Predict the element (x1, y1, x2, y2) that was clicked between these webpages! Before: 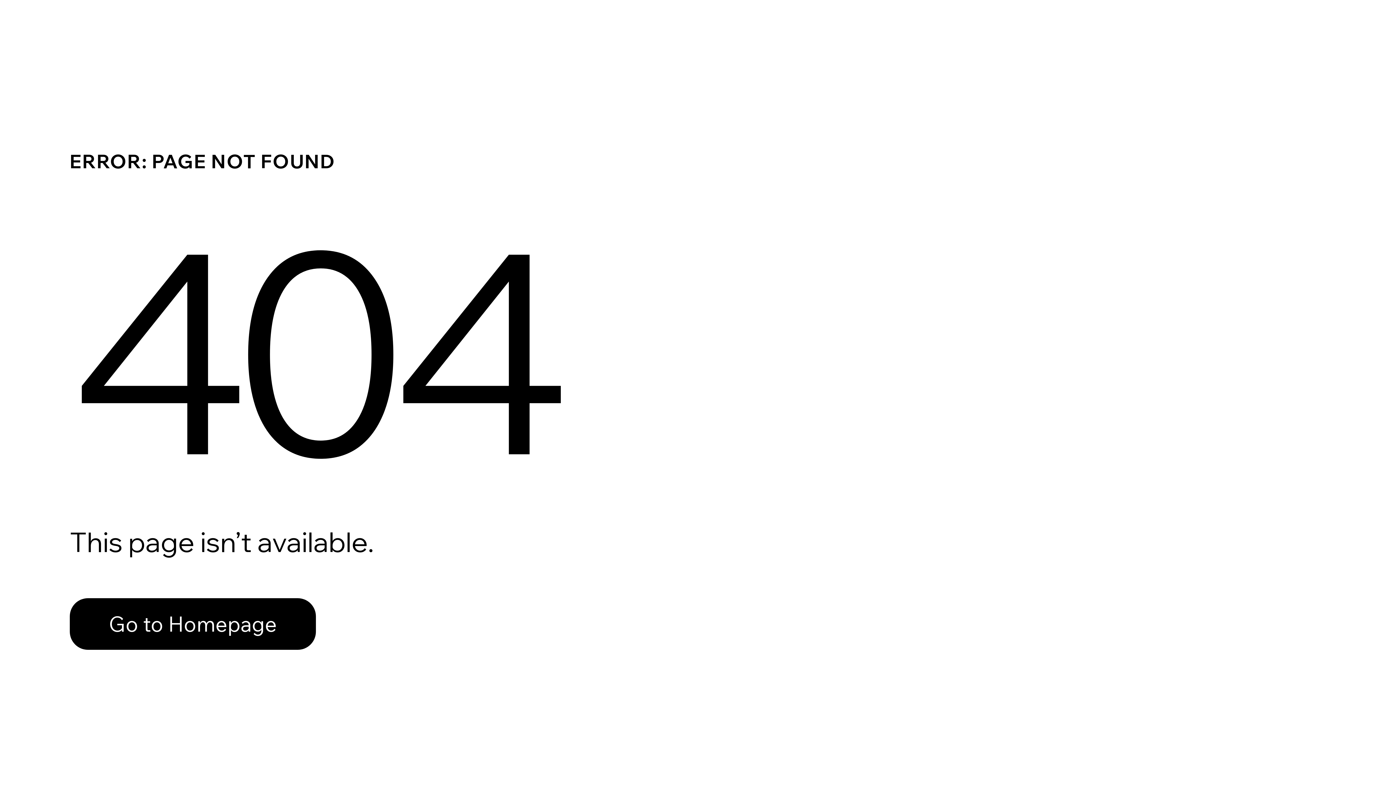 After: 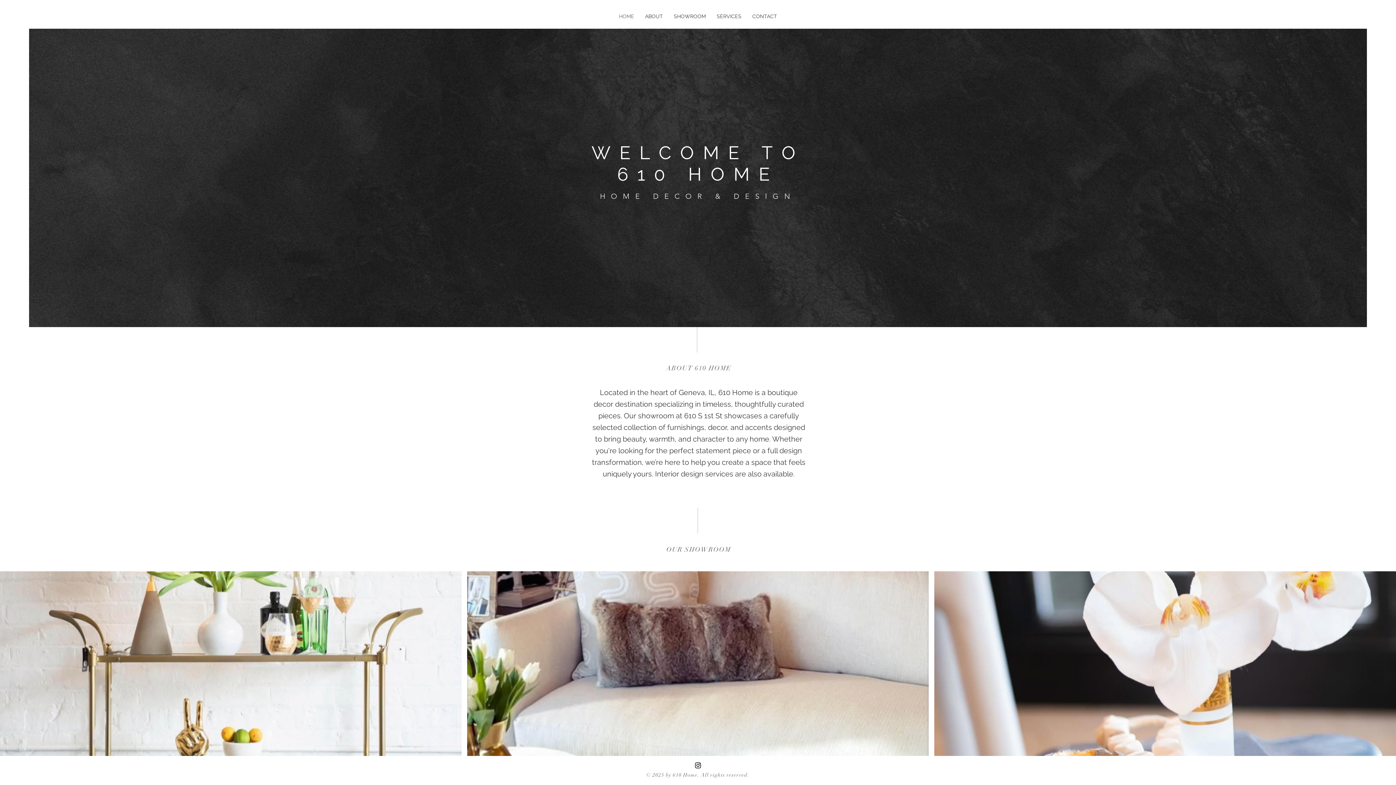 Action: label: Go to Homepage bbox: (69, 598, 316, 650)